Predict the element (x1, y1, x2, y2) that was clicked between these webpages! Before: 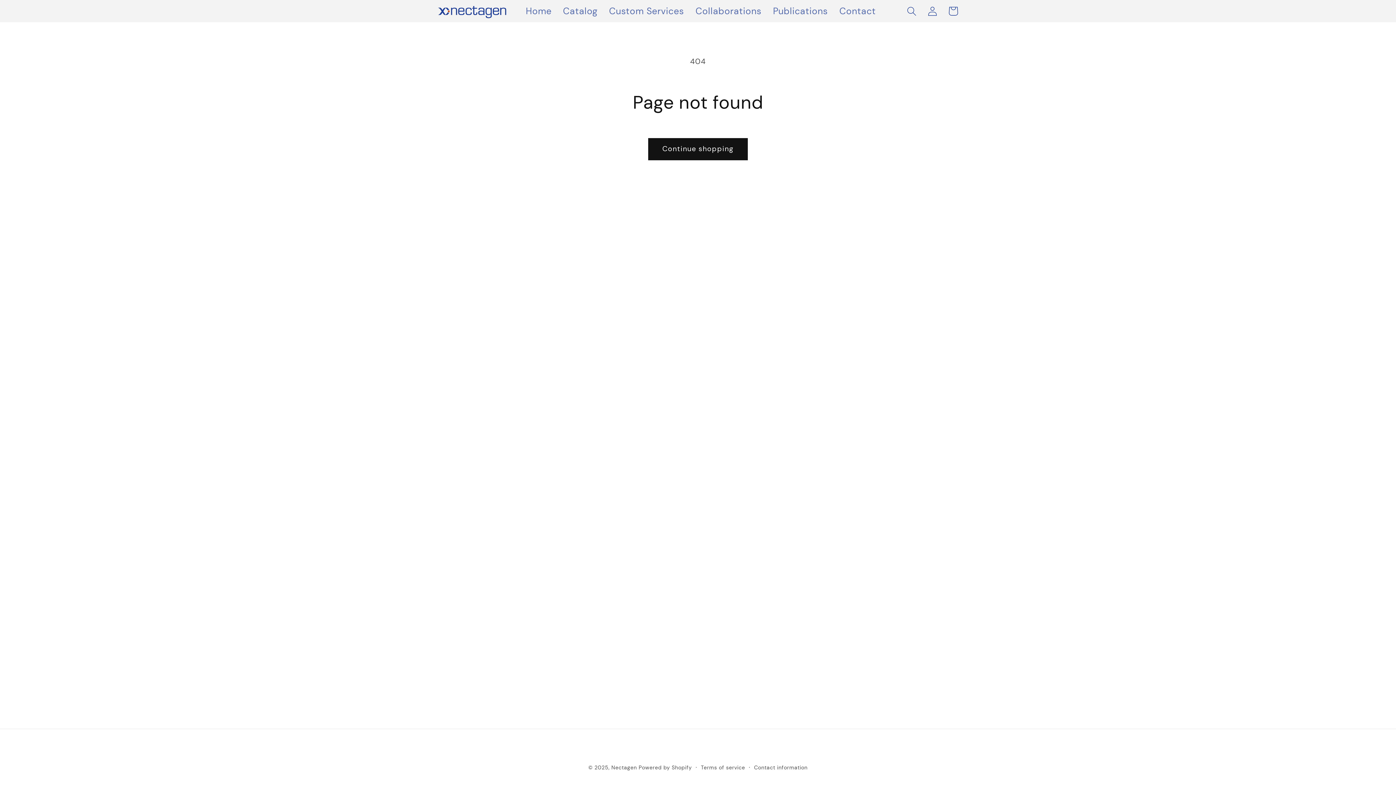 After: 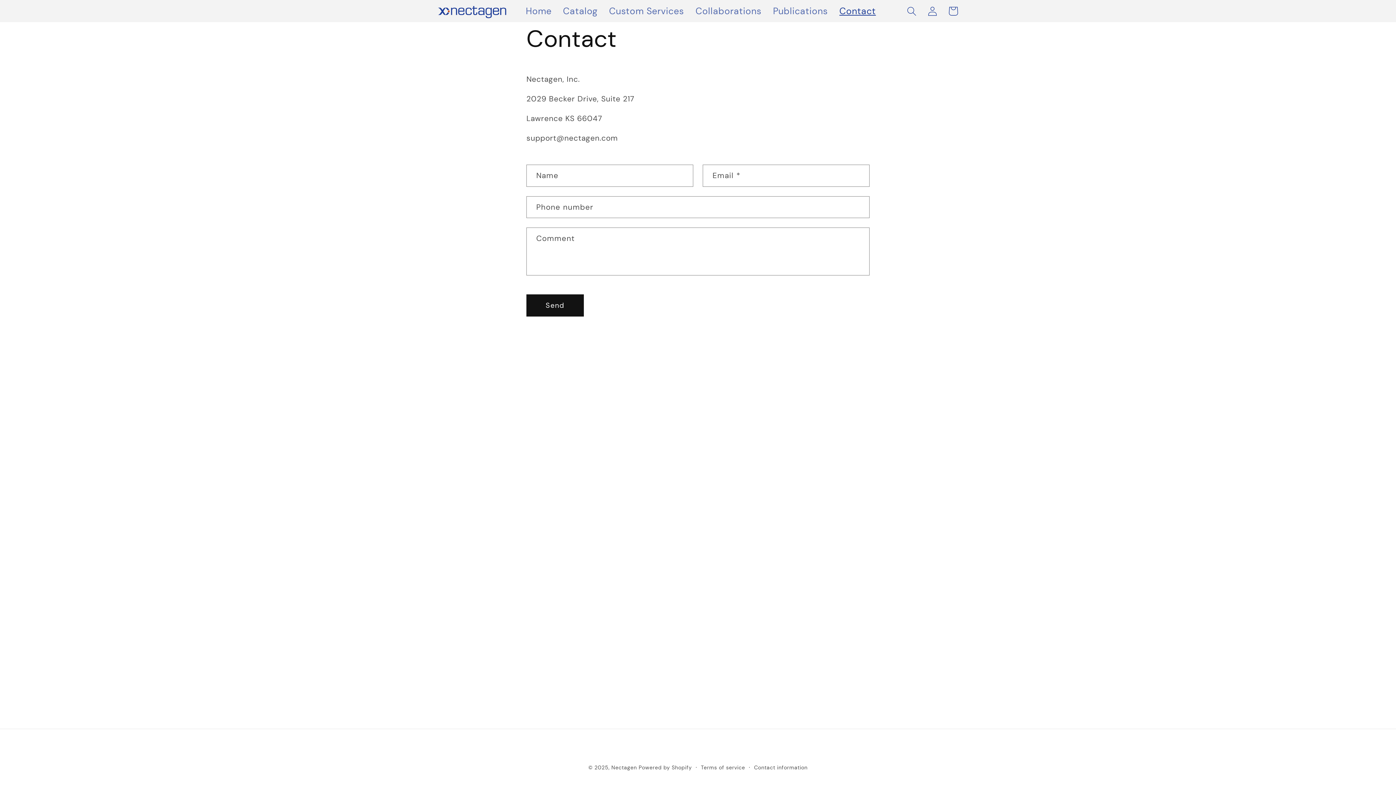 Action: bbox: (833, 0, 881, 22) label: Contact